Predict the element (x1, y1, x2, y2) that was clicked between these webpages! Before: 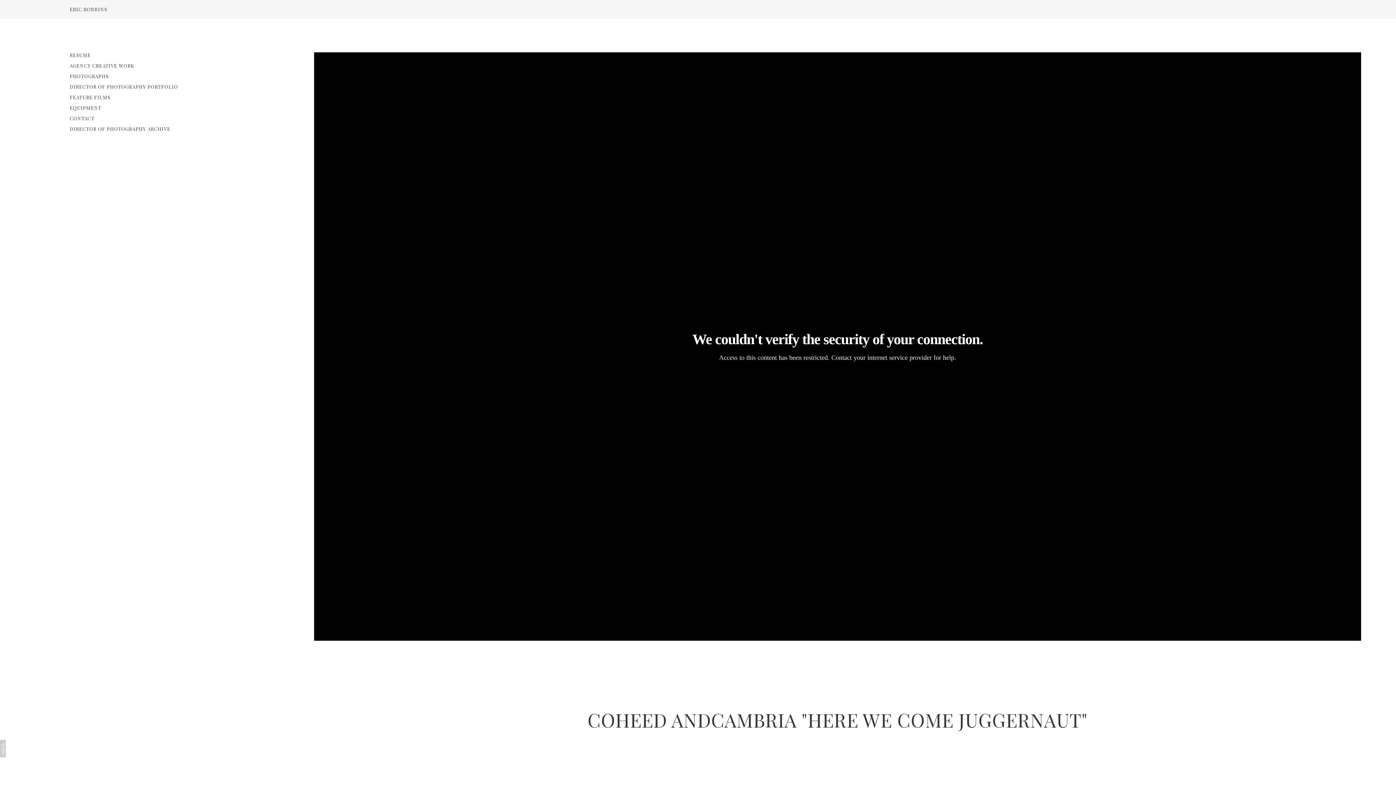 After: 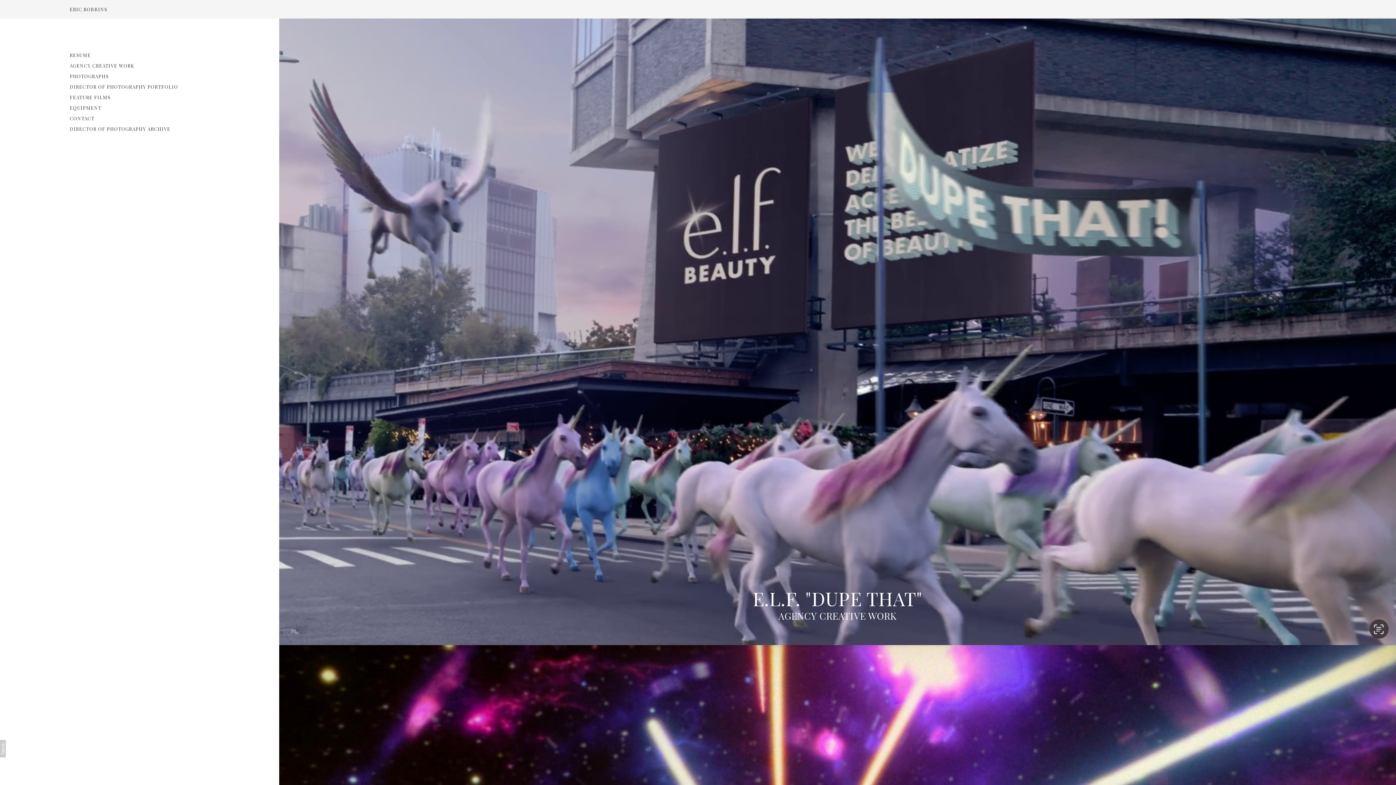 Action: label: AGENCY CREATIVE WORK bbox: (69, 62, 134, 68)